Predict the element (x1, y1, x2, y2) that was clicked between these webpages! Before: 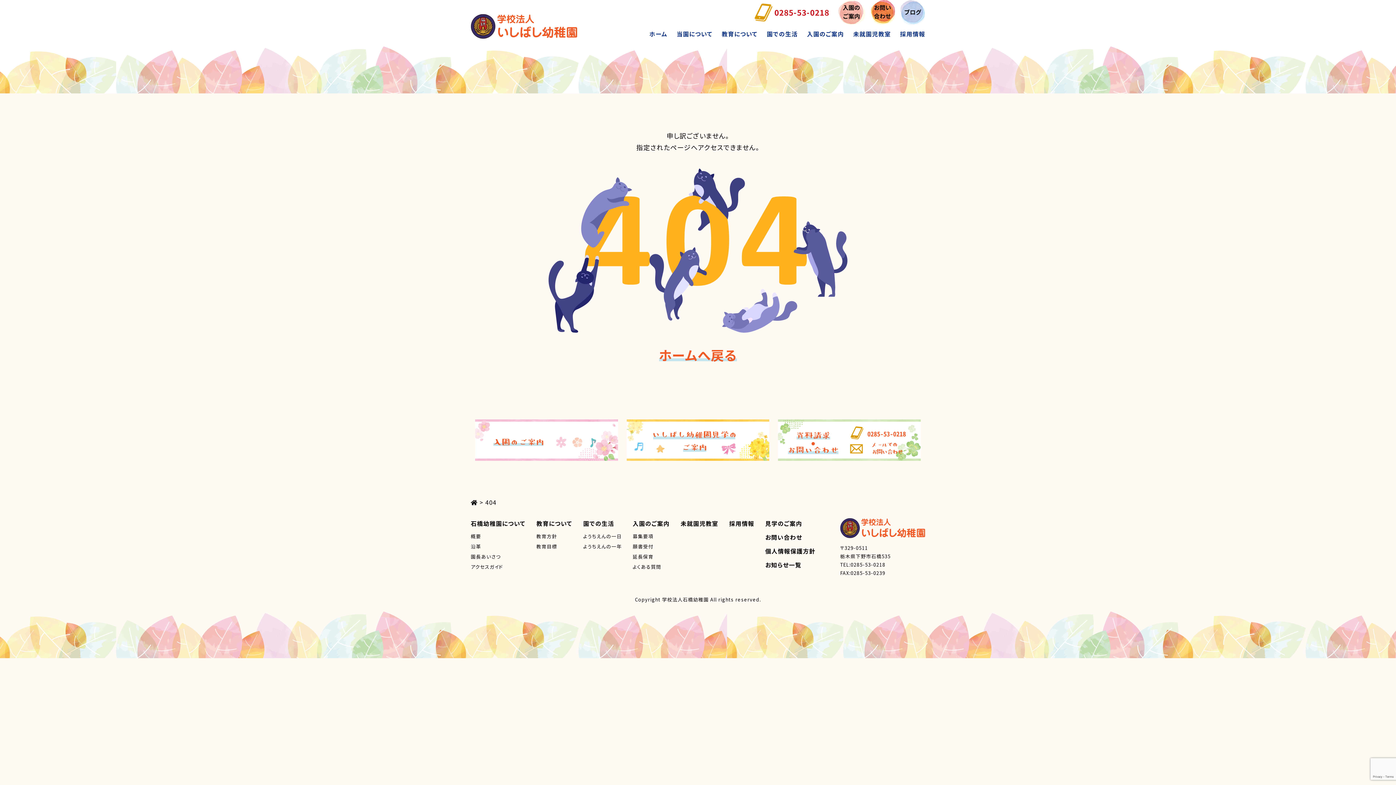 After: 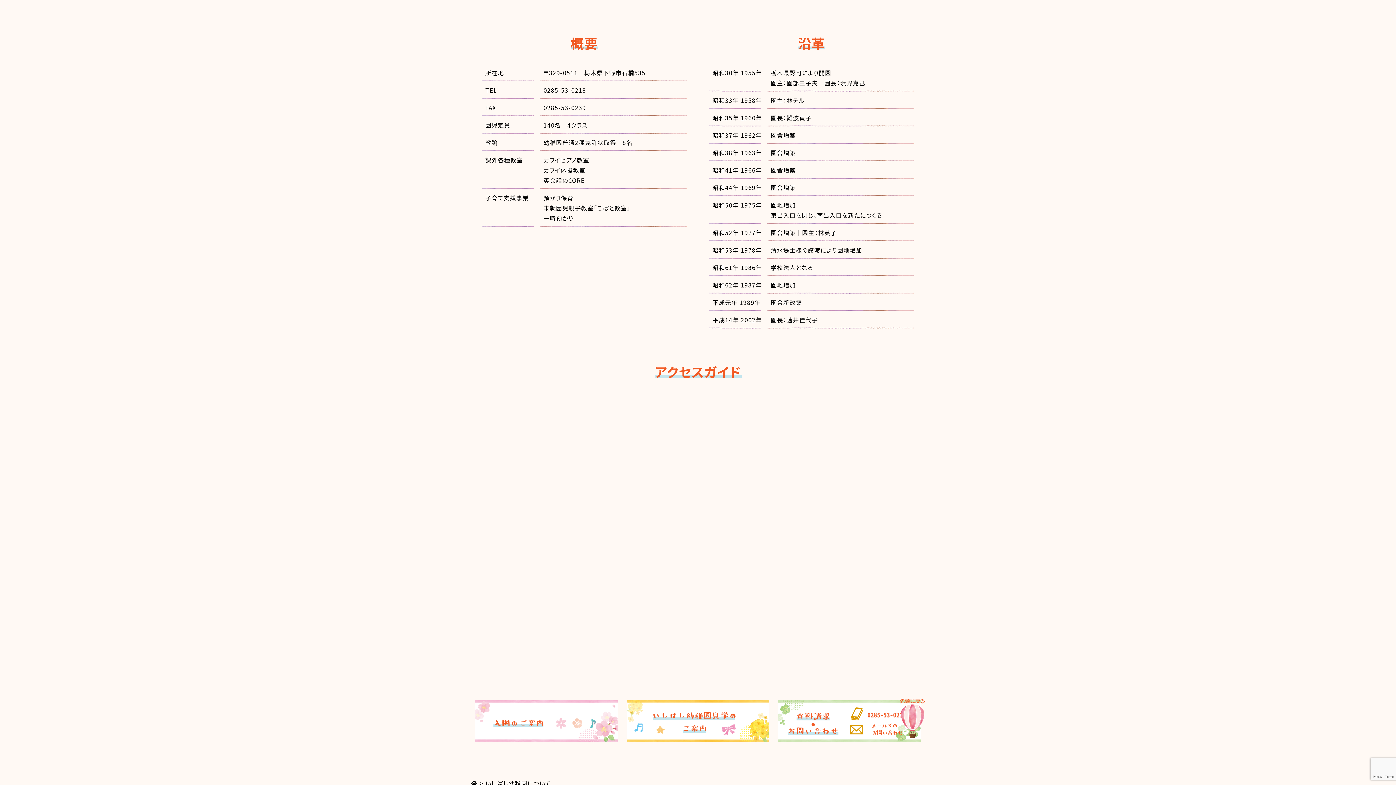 Action: bbox: (470, 533, 481, 540) label: 概要